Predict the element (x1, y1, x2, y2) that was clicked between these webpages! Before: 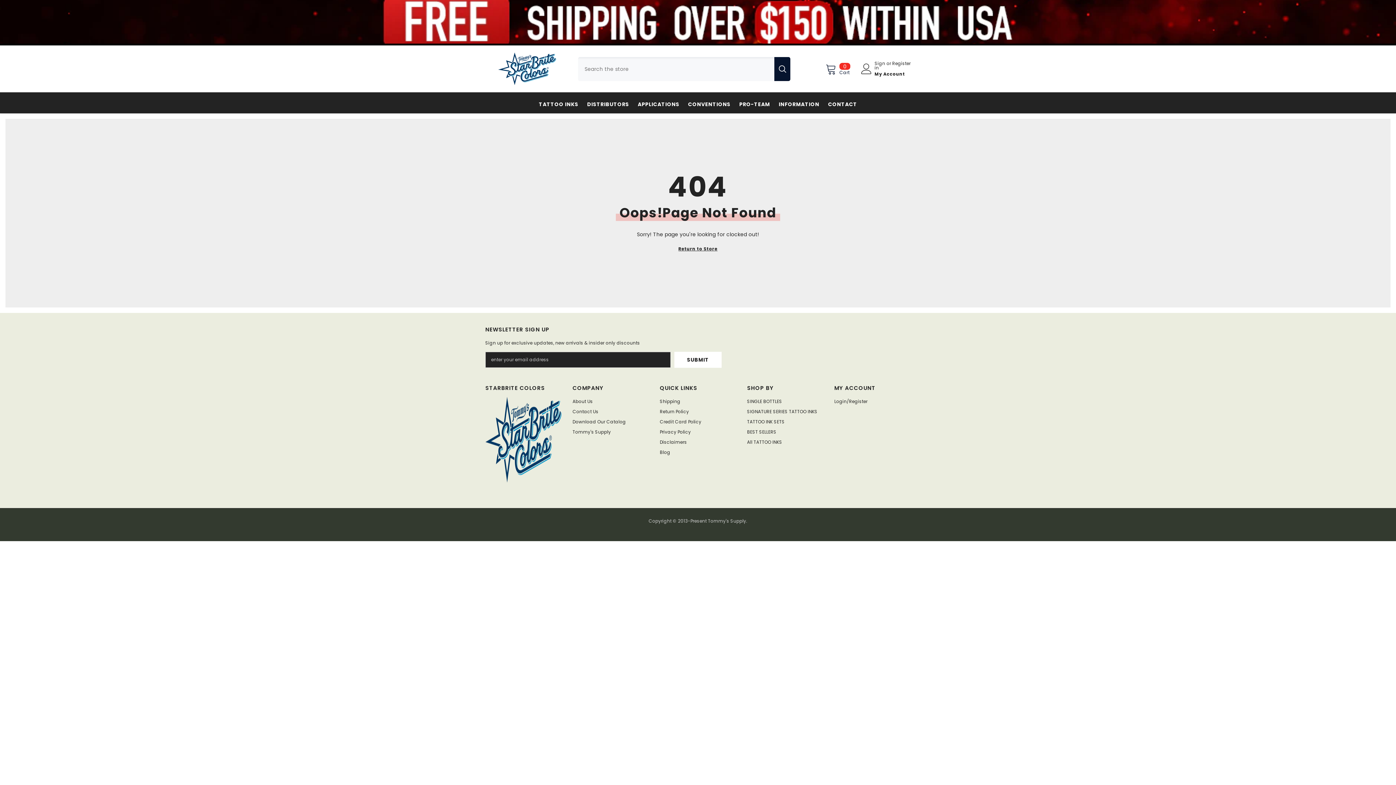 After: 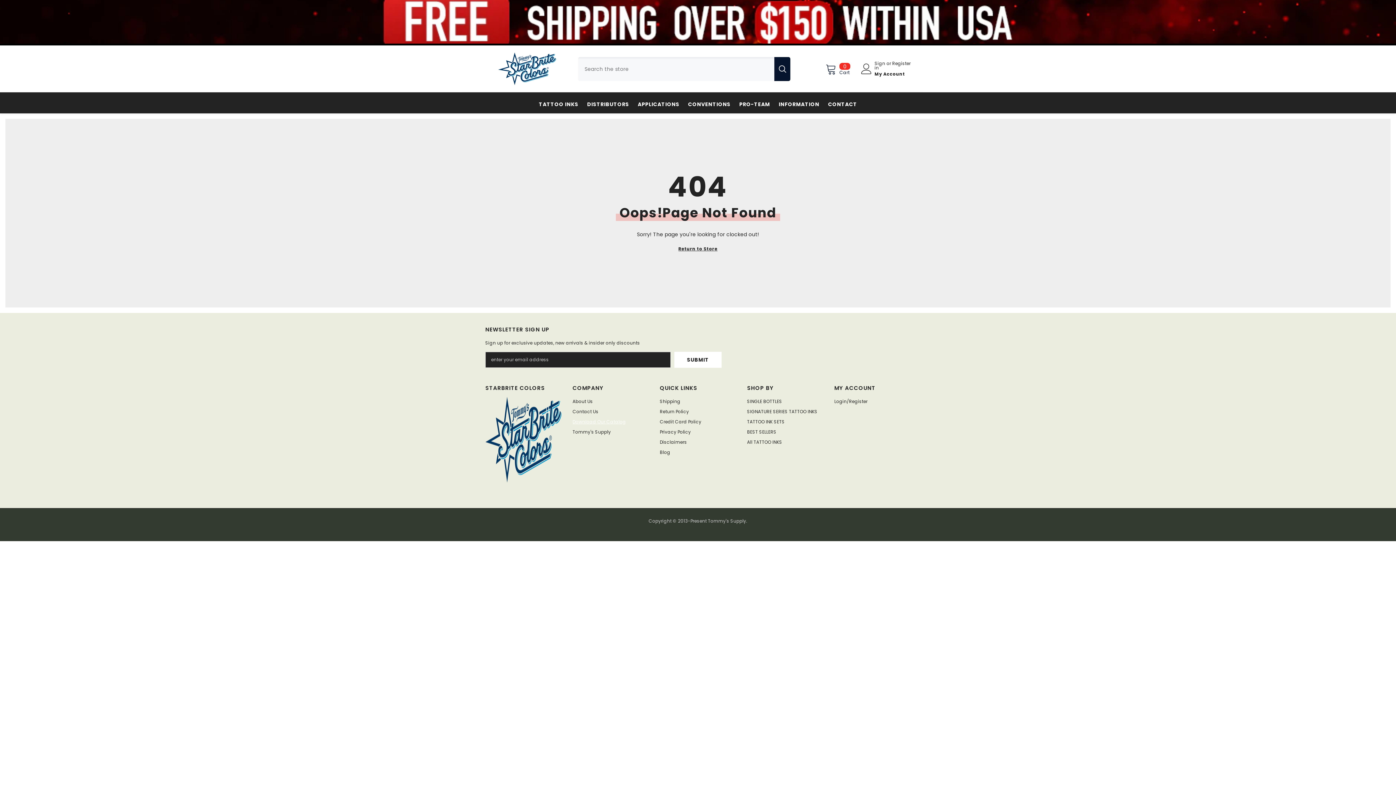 Action: label: Download Our Catalog bbox: (572, 417, 626, 427)